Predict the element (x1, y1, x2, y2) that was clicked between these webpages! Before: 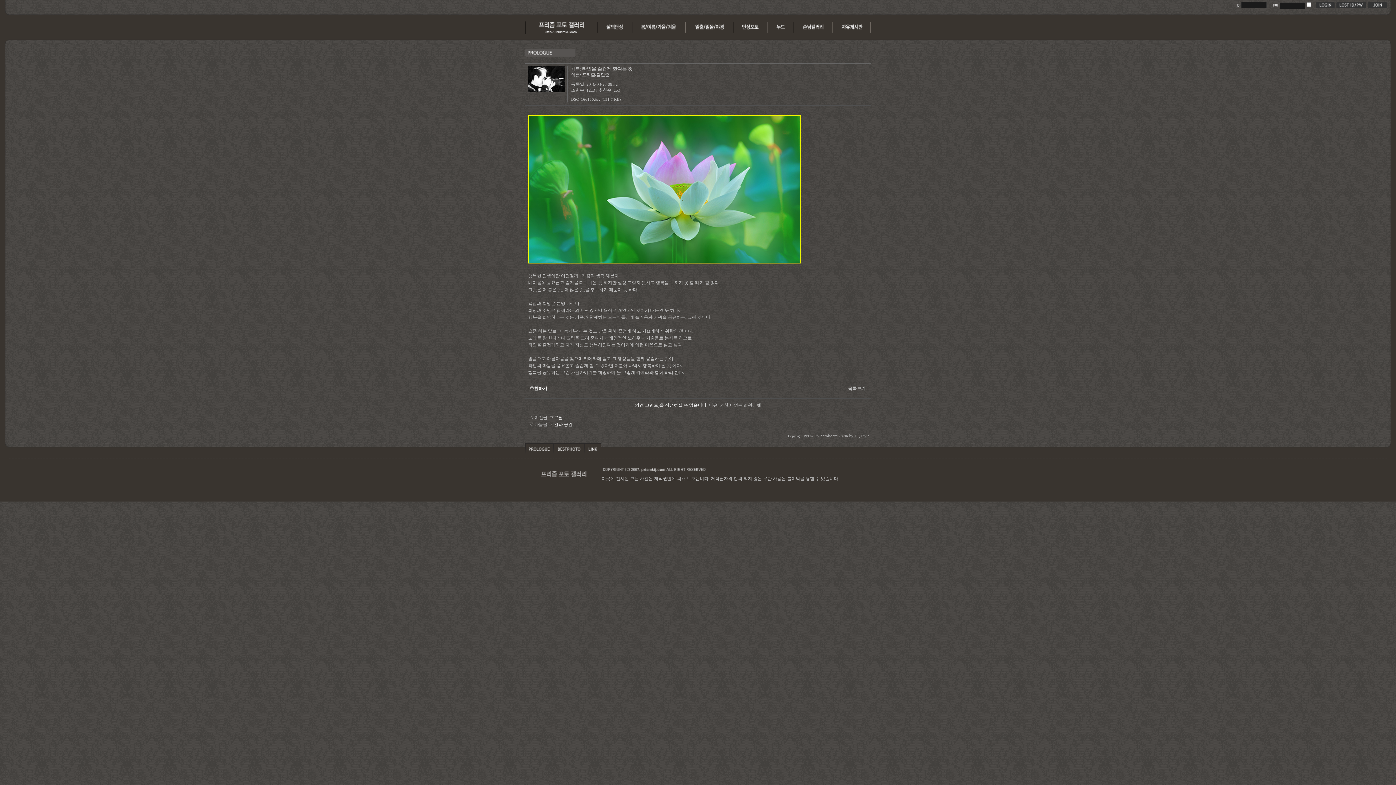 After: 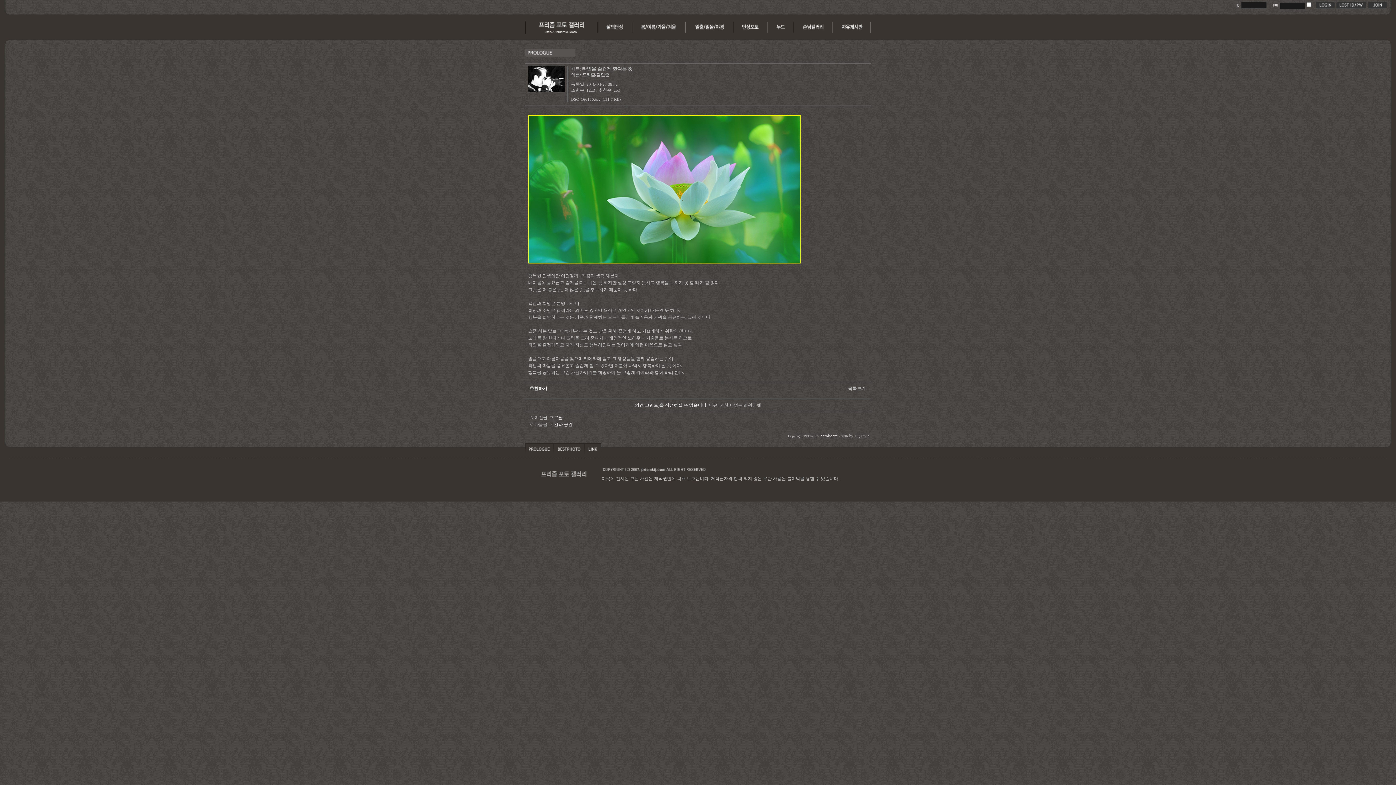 Action: label: Zeroboard bbox: (820, 434, 838, 438)